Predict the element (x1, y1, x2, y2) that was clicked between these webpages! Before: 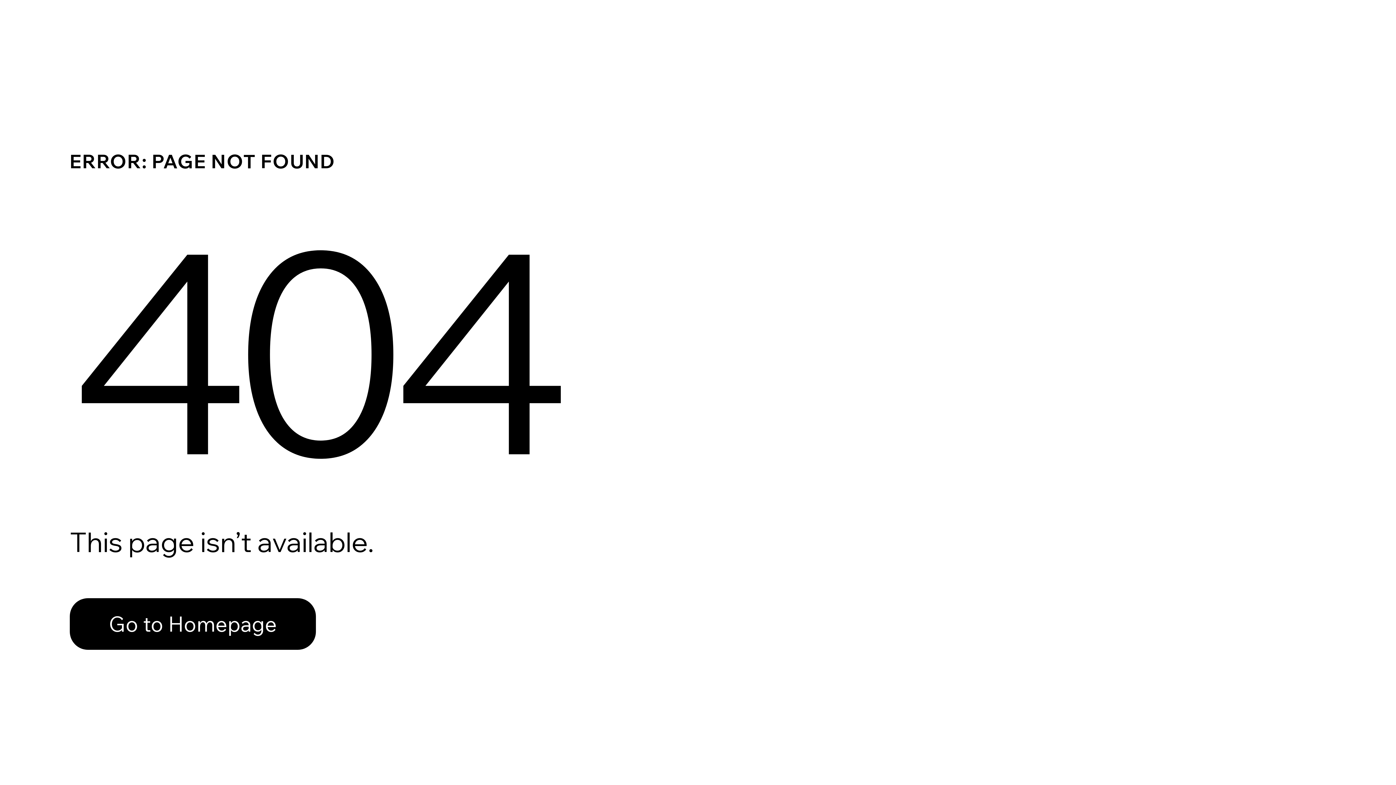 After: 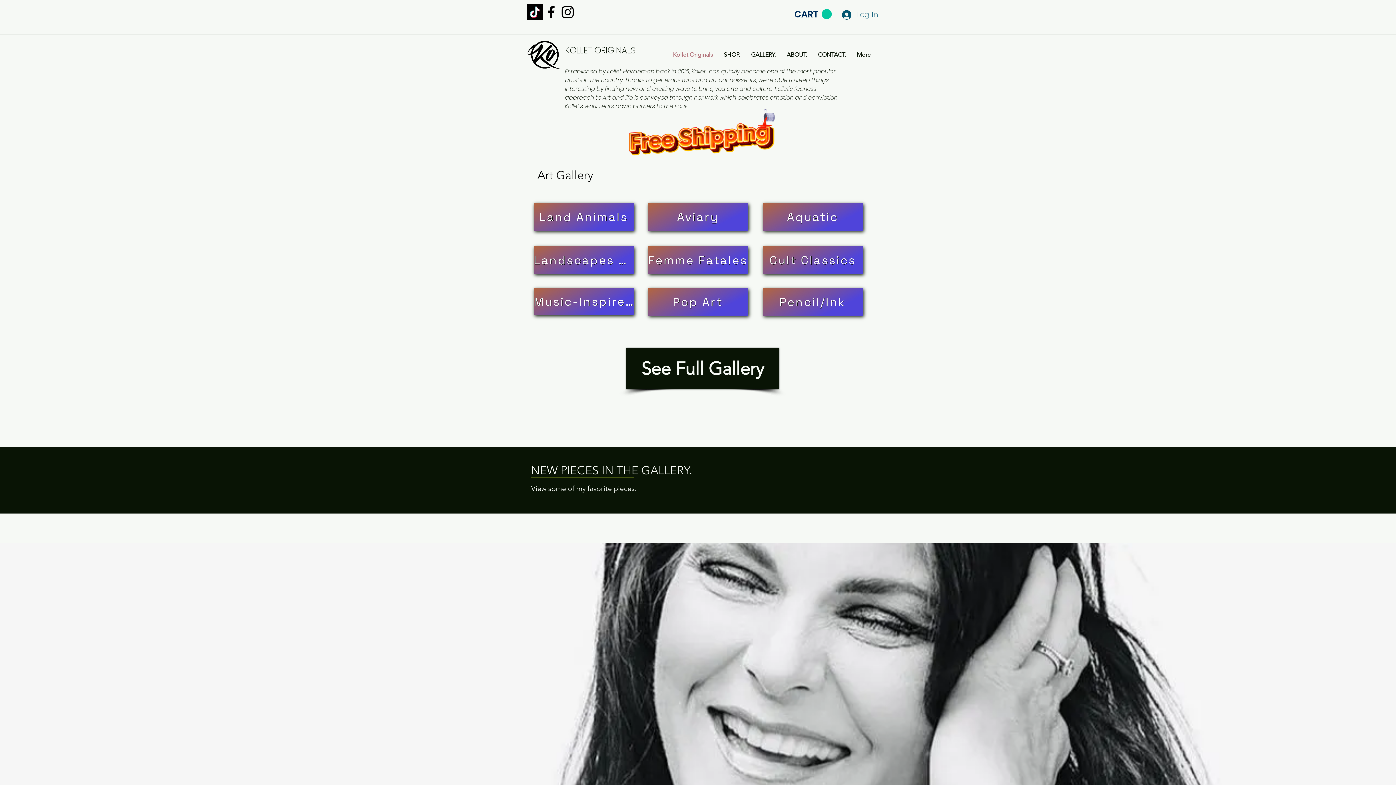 Action: label: Go to Homepage bbox: (69, 582, 768, 659)